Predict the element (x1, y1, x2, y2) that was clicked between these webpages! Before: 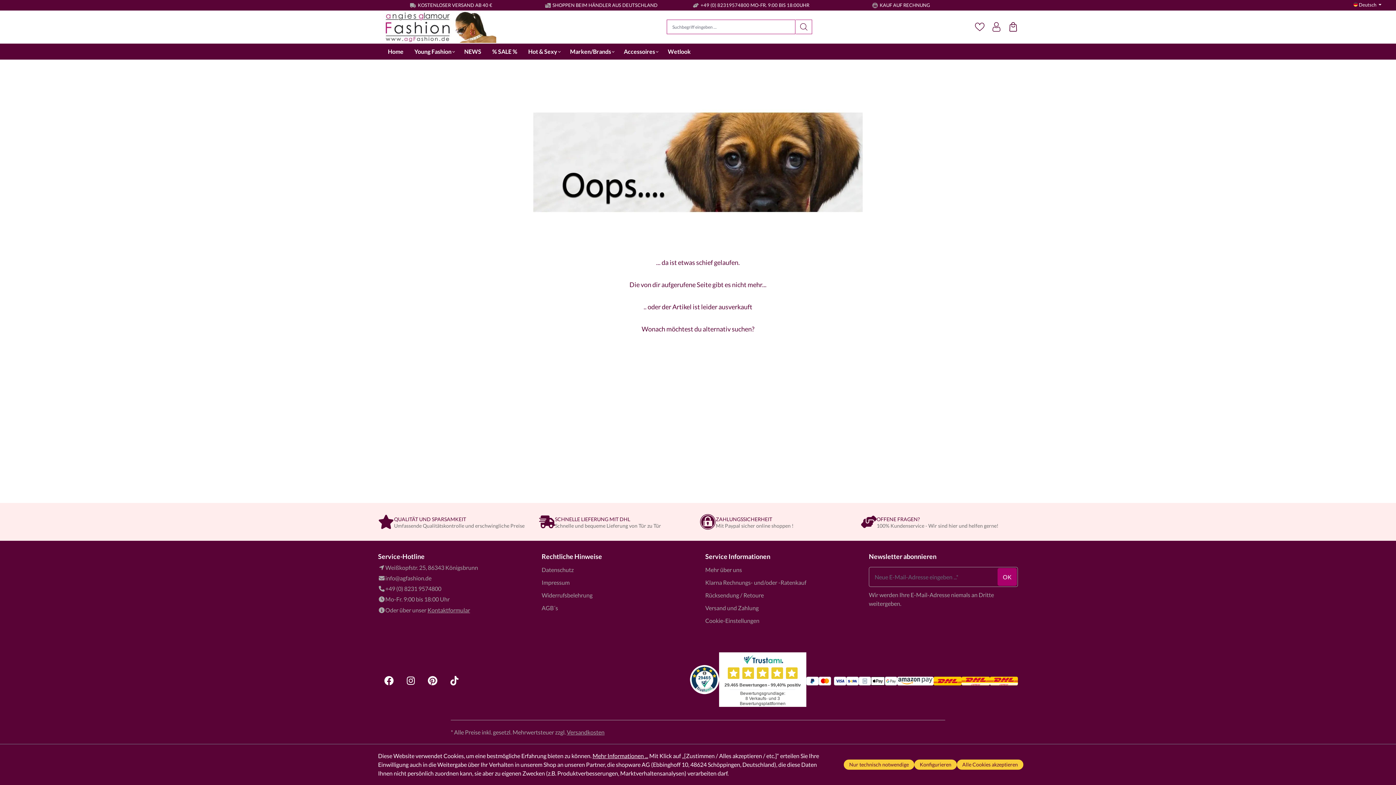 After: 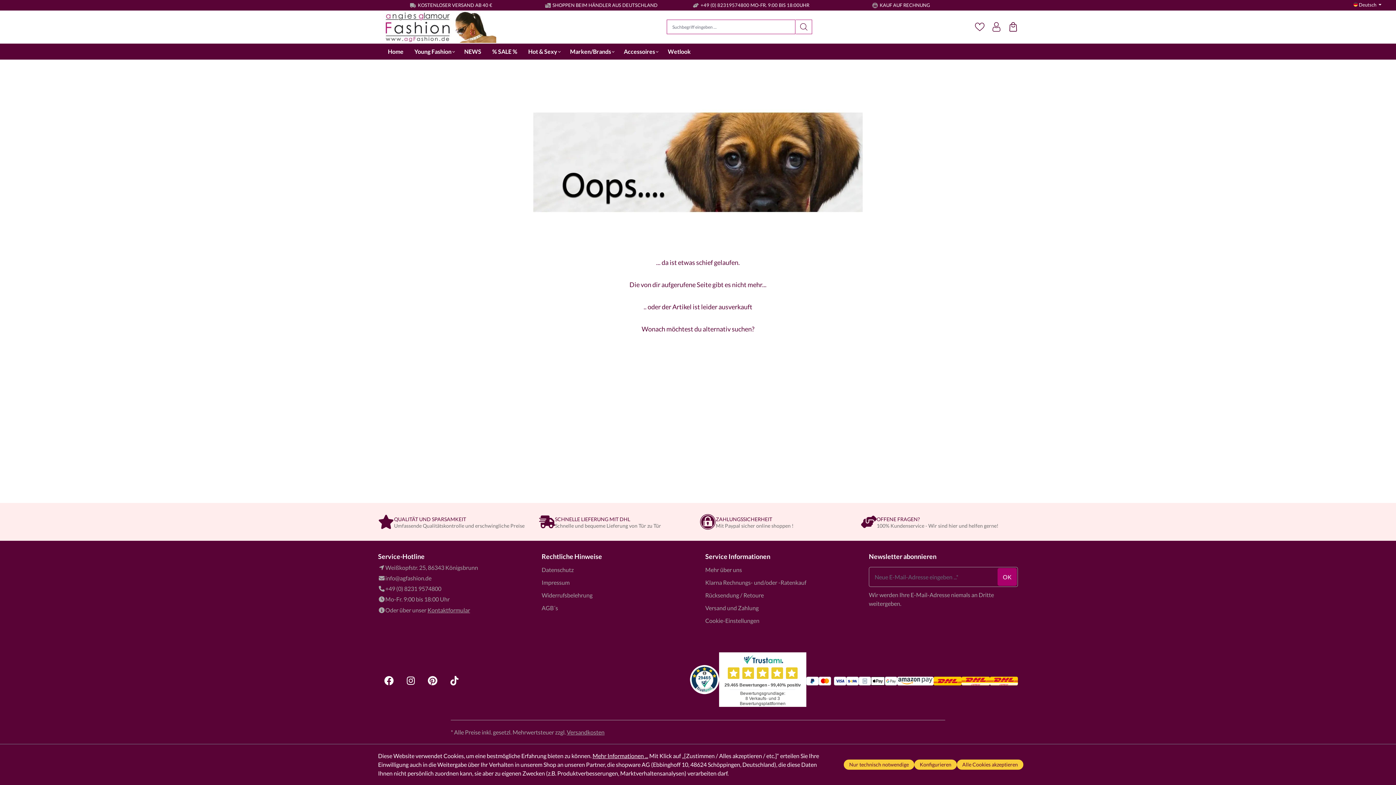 Action: bbox: (641, 325, 754, 332) label: Wonach möchtest du alternativ suchen?